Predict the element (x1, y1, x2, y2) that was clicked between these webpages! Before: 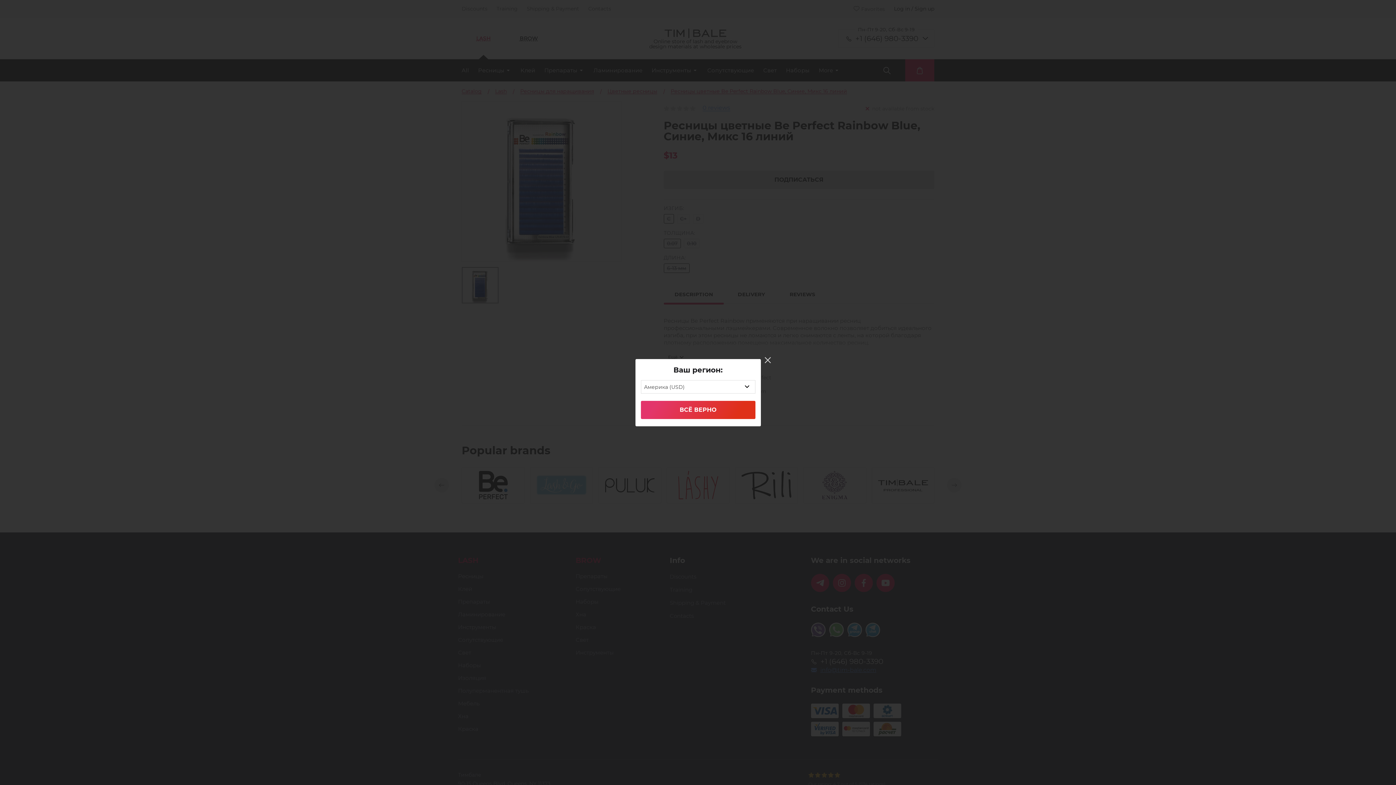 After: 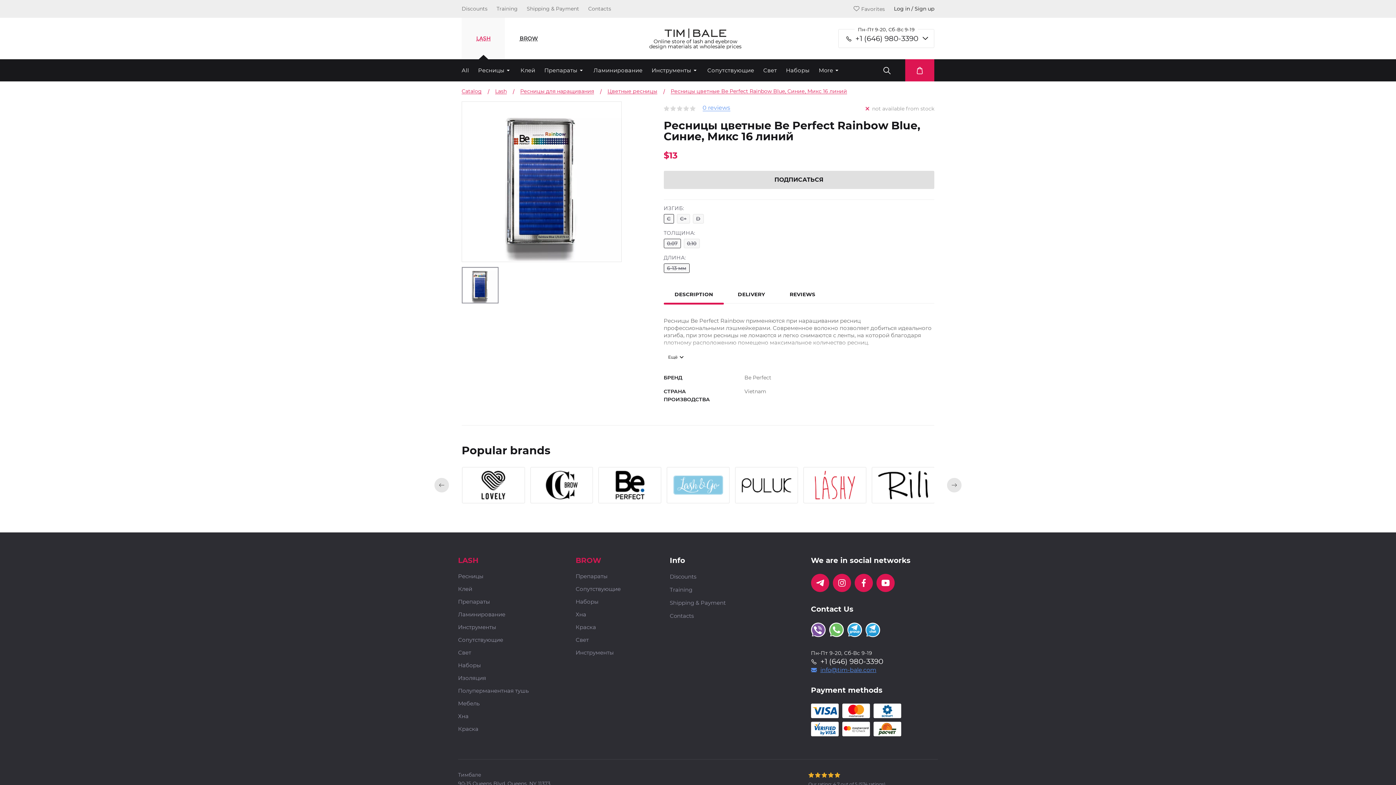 Action: label: ВСЁ ВЕРНО bbox: (640, 400, 755, 419)